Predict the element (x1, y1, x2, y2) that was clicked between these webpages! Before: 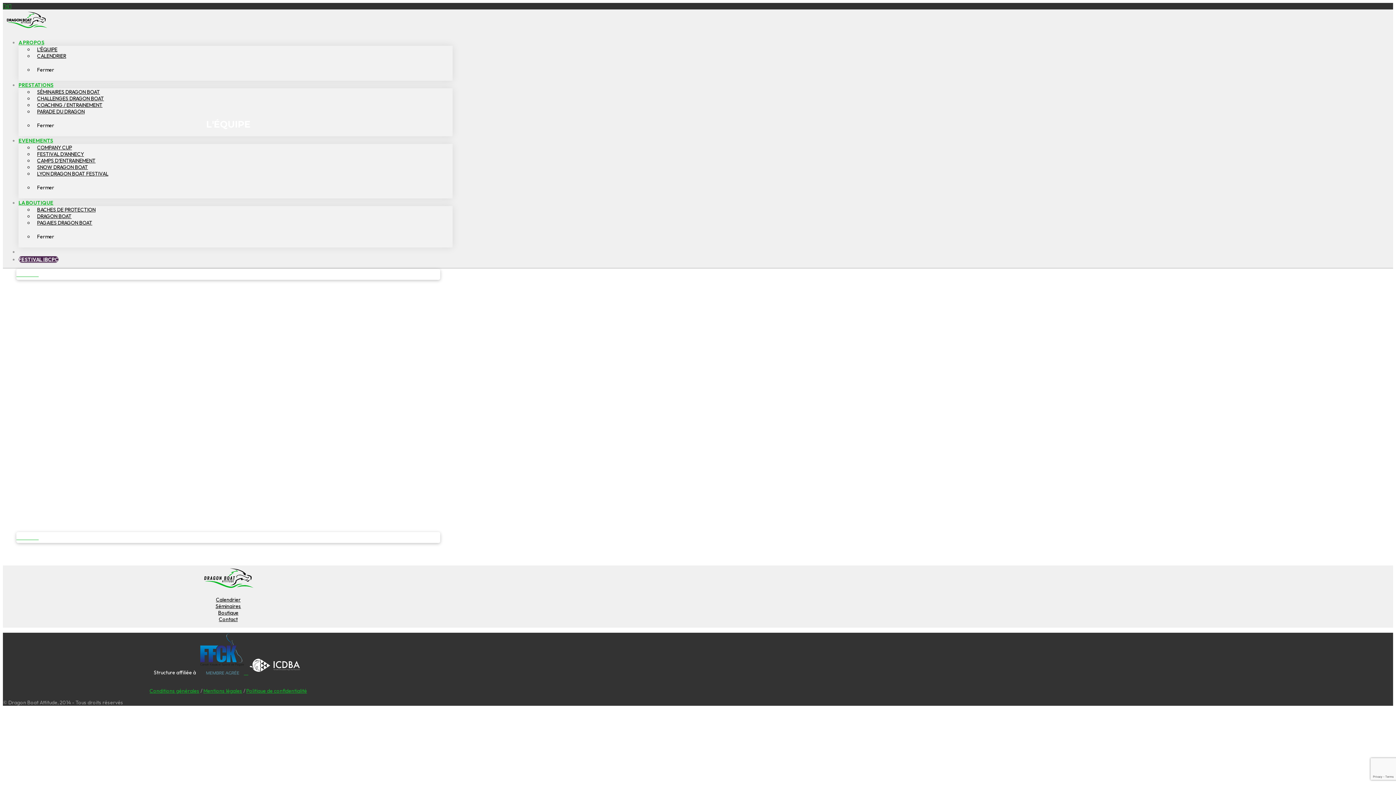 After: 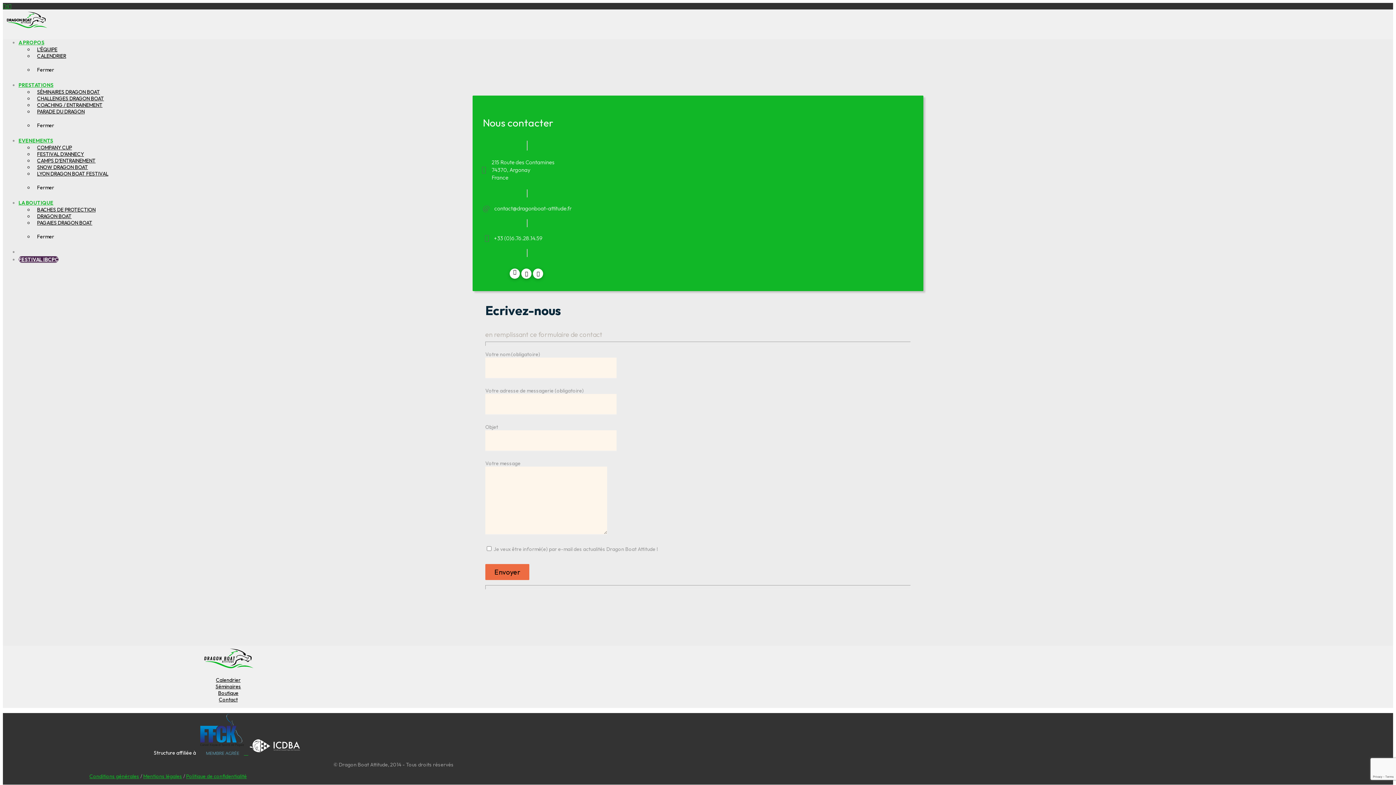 Action: label: Contact bbox: (218, 616, 237, 622)